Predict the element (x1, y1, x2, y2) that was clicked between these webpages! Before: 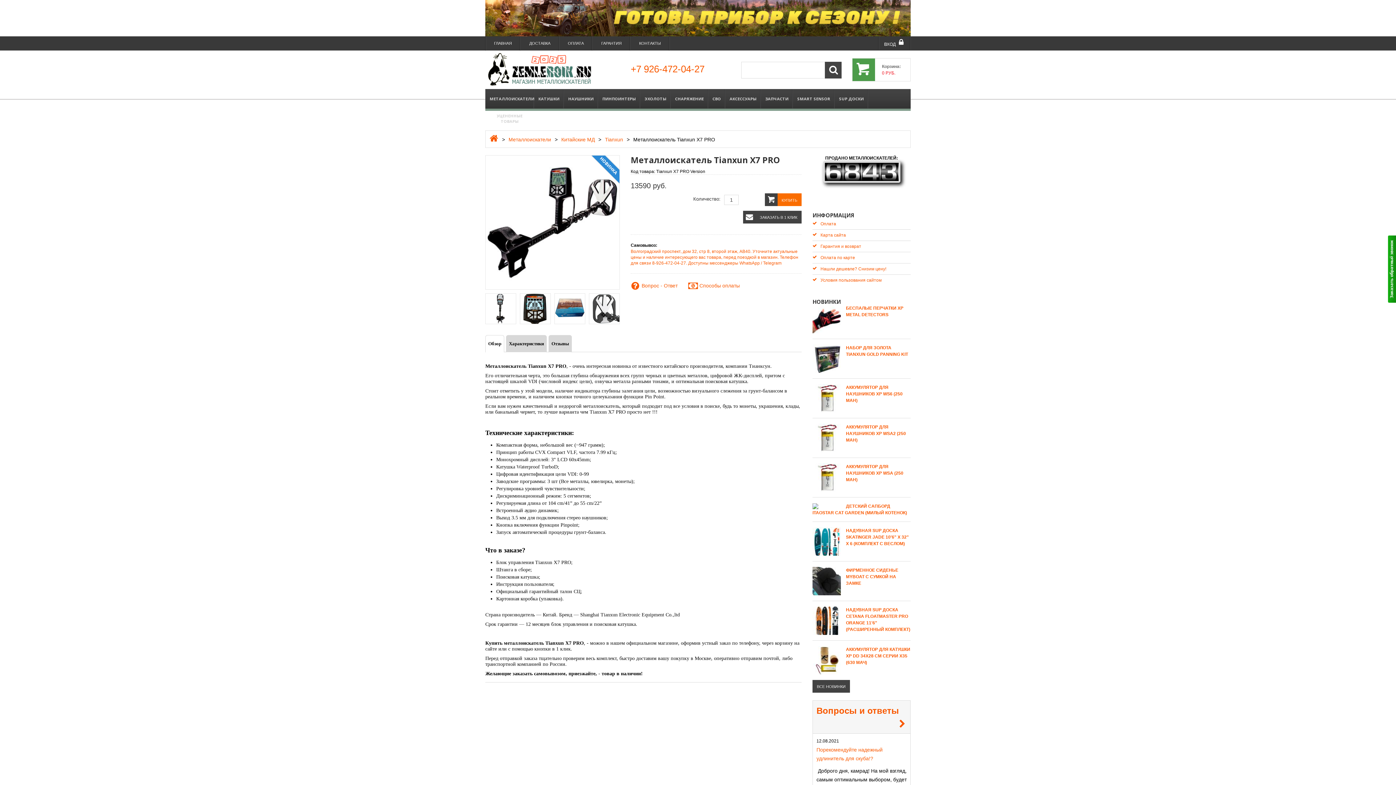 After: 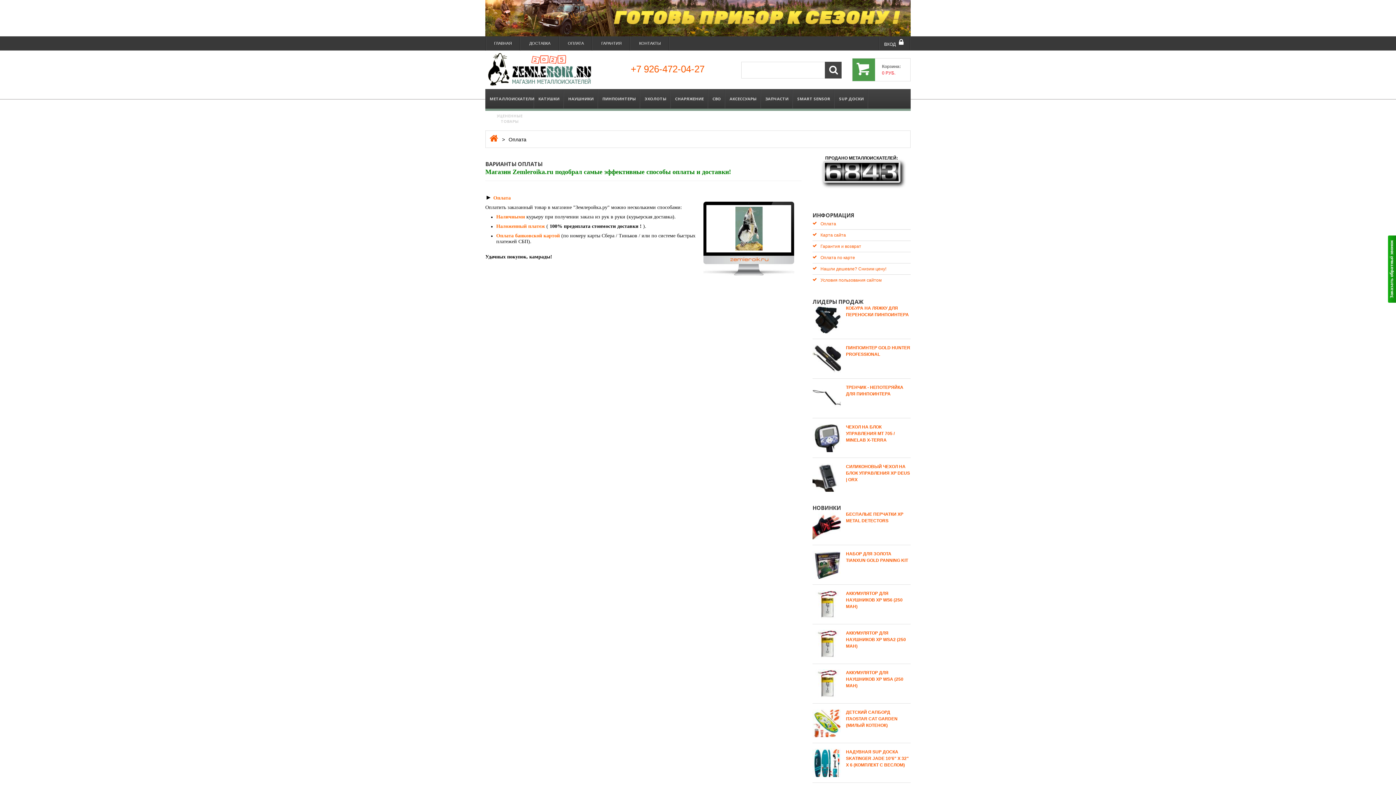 Action: label: ОПЛАТА bbox: (559, 36, 592, 50)